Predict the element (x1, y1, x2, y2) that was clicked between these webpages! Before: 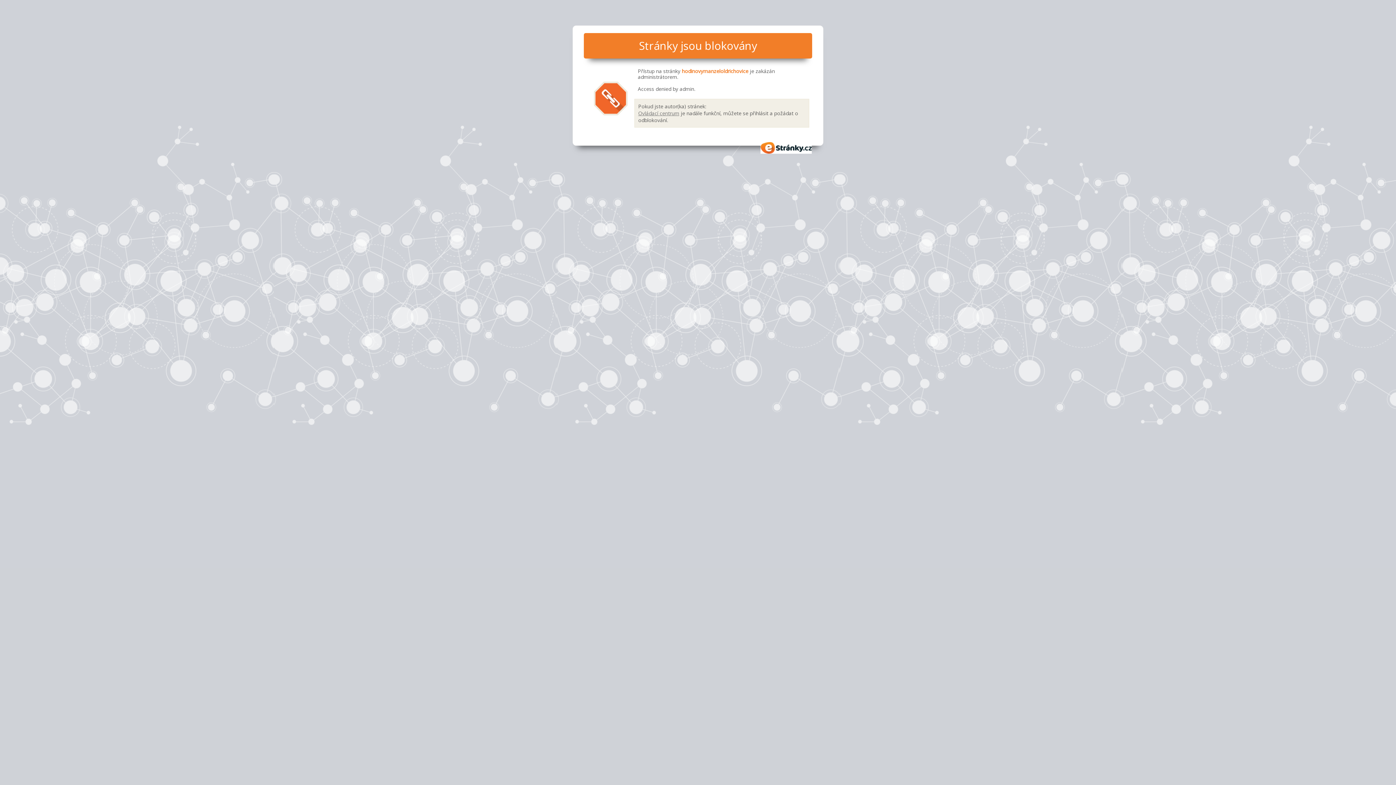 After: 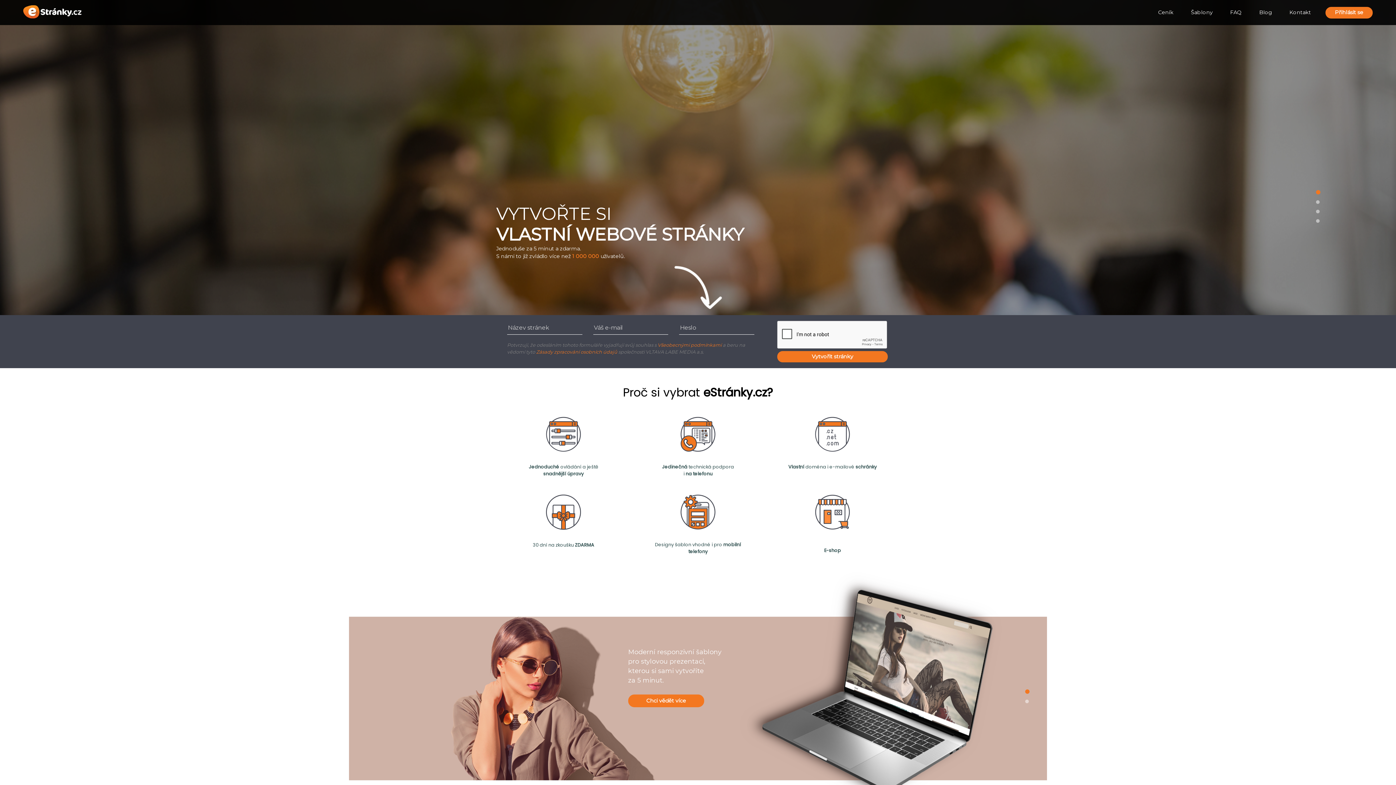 Action: label: eStránky.cz bbox: (760, 142, 812, 153)